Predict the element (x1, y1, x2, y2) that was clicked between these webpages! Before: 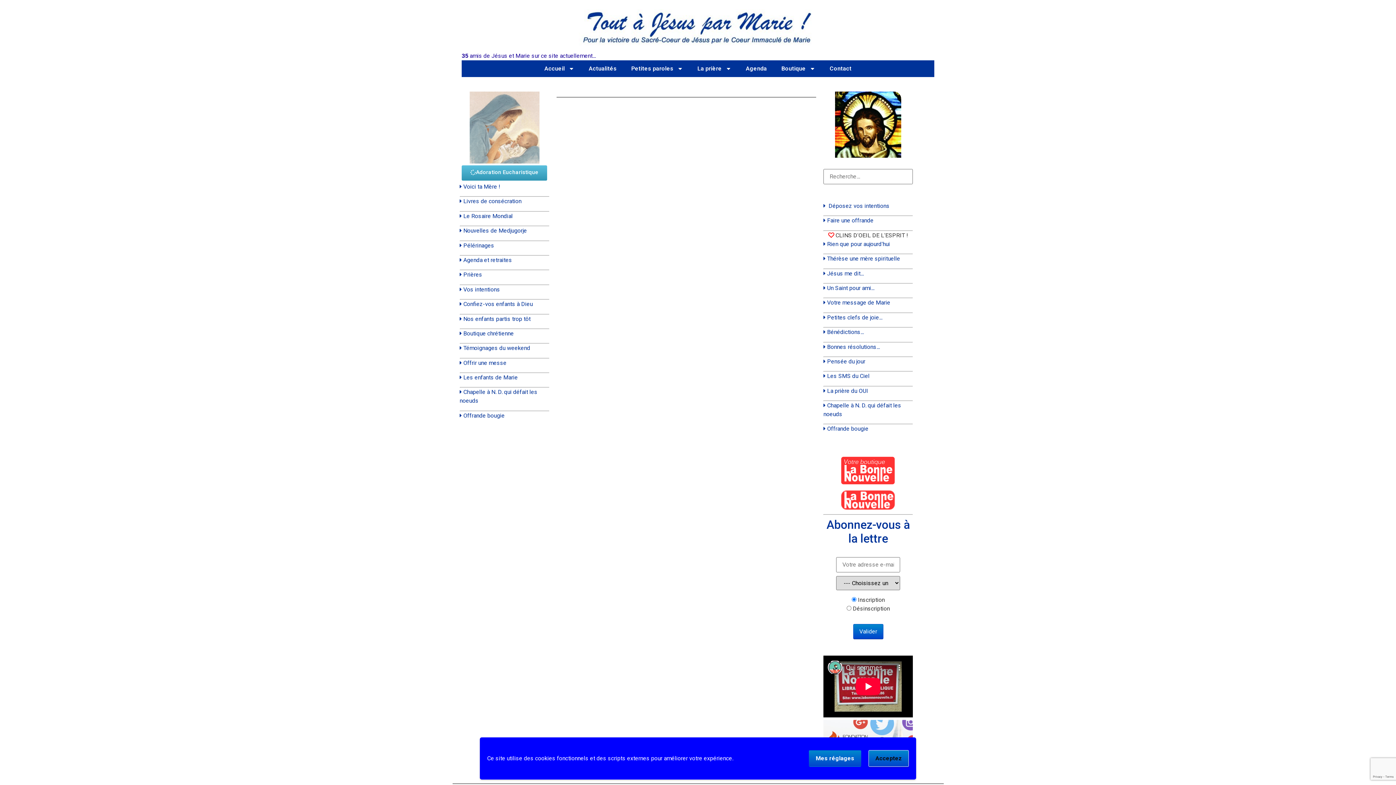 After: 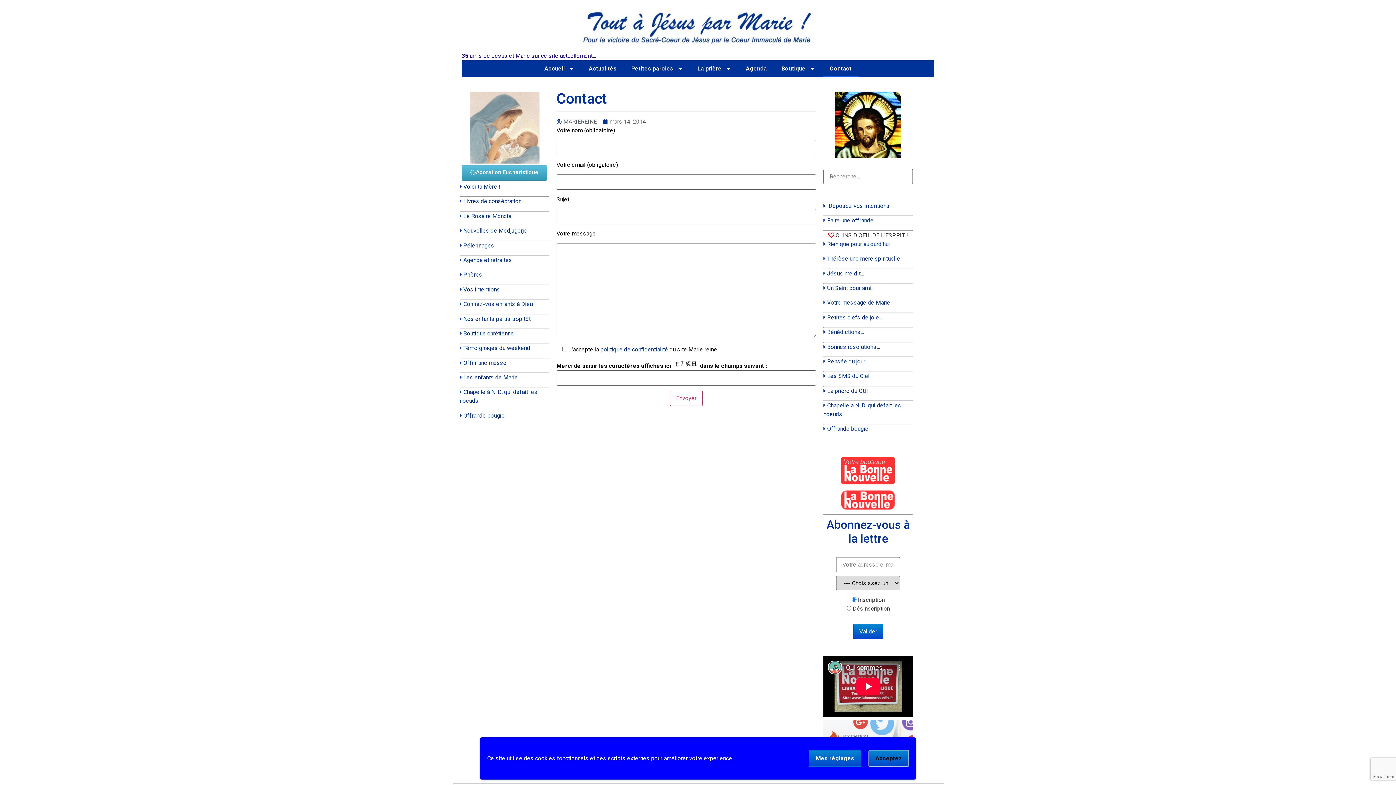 Action: label: Contact bbox: (822, 60, 859, 77)